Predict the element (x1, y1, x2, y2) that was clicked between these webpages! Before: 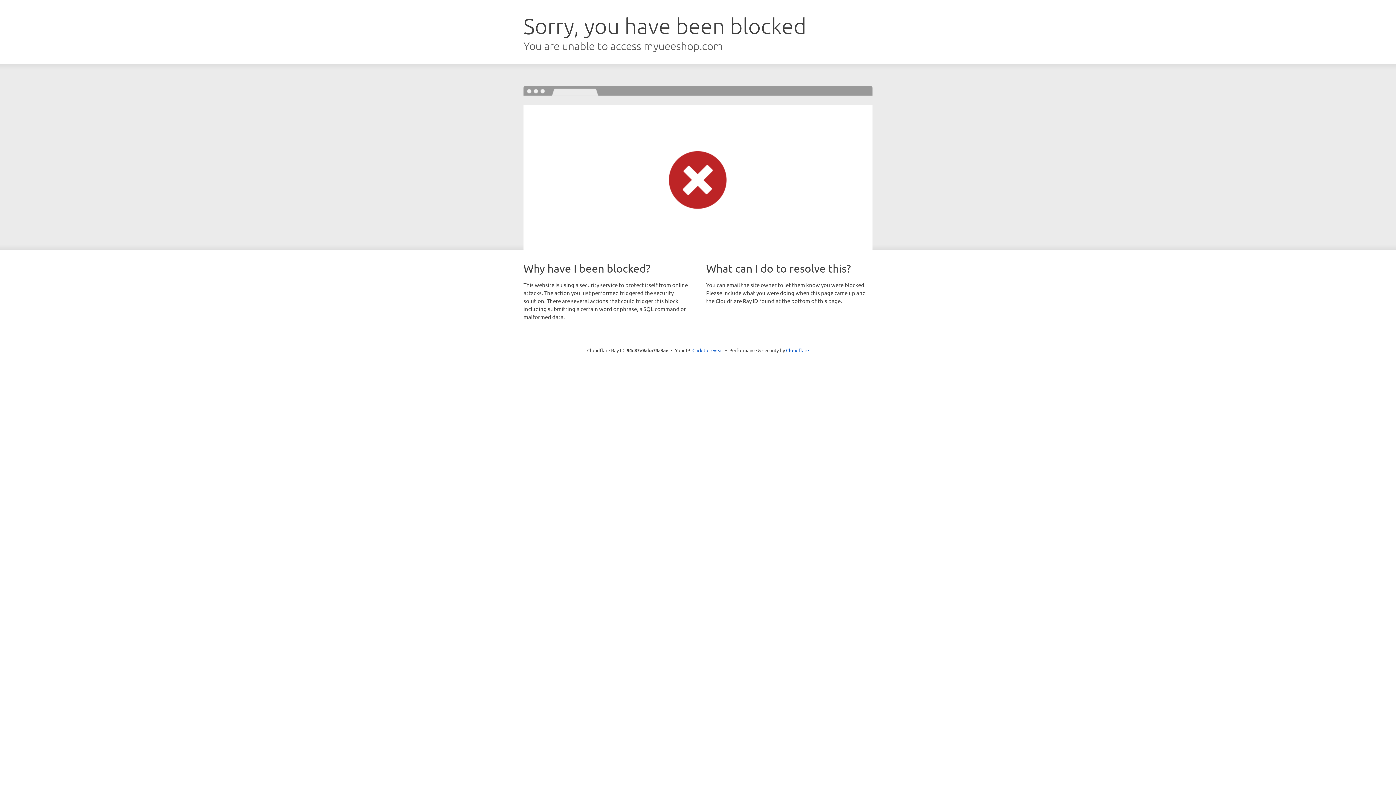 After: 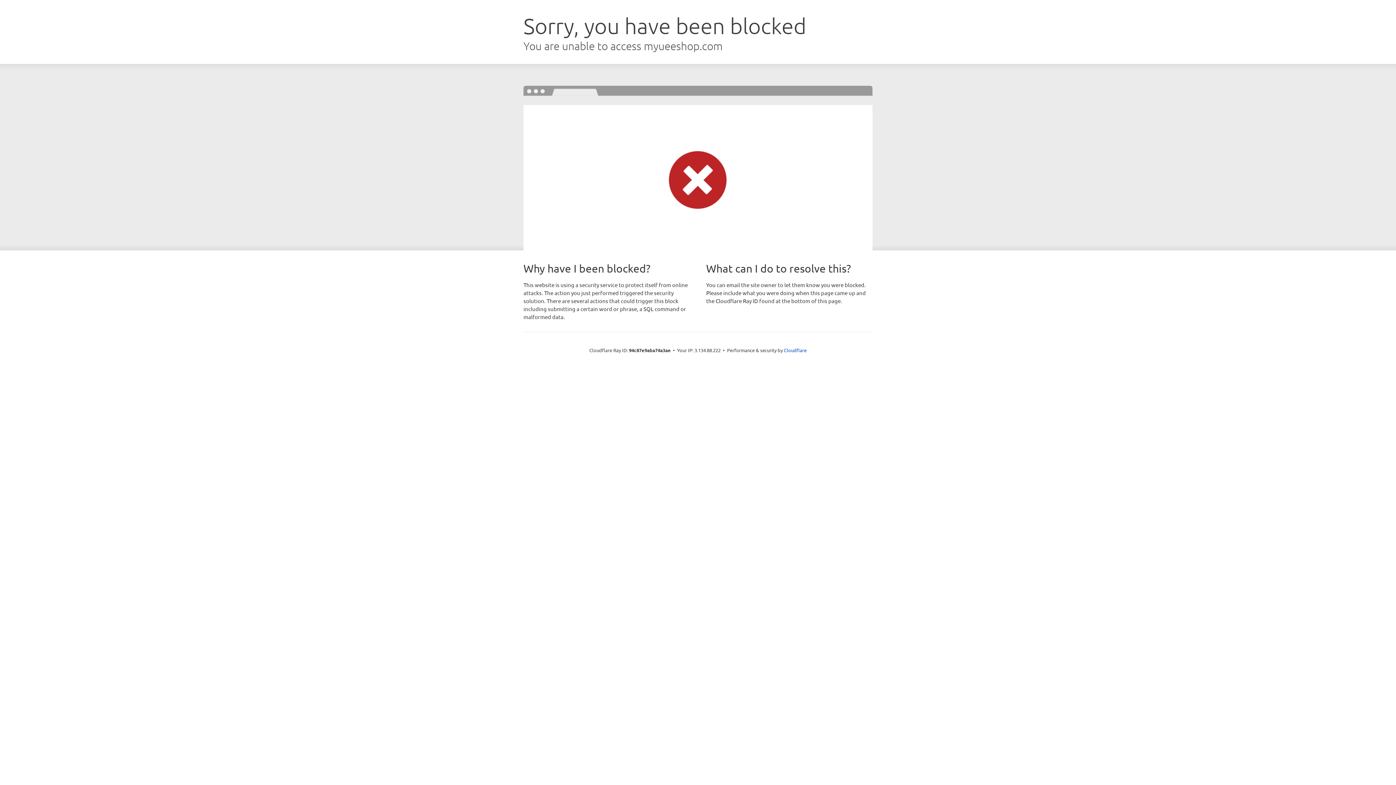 Action: label: Click to reveal bbox: (692, 346, 723, 353)